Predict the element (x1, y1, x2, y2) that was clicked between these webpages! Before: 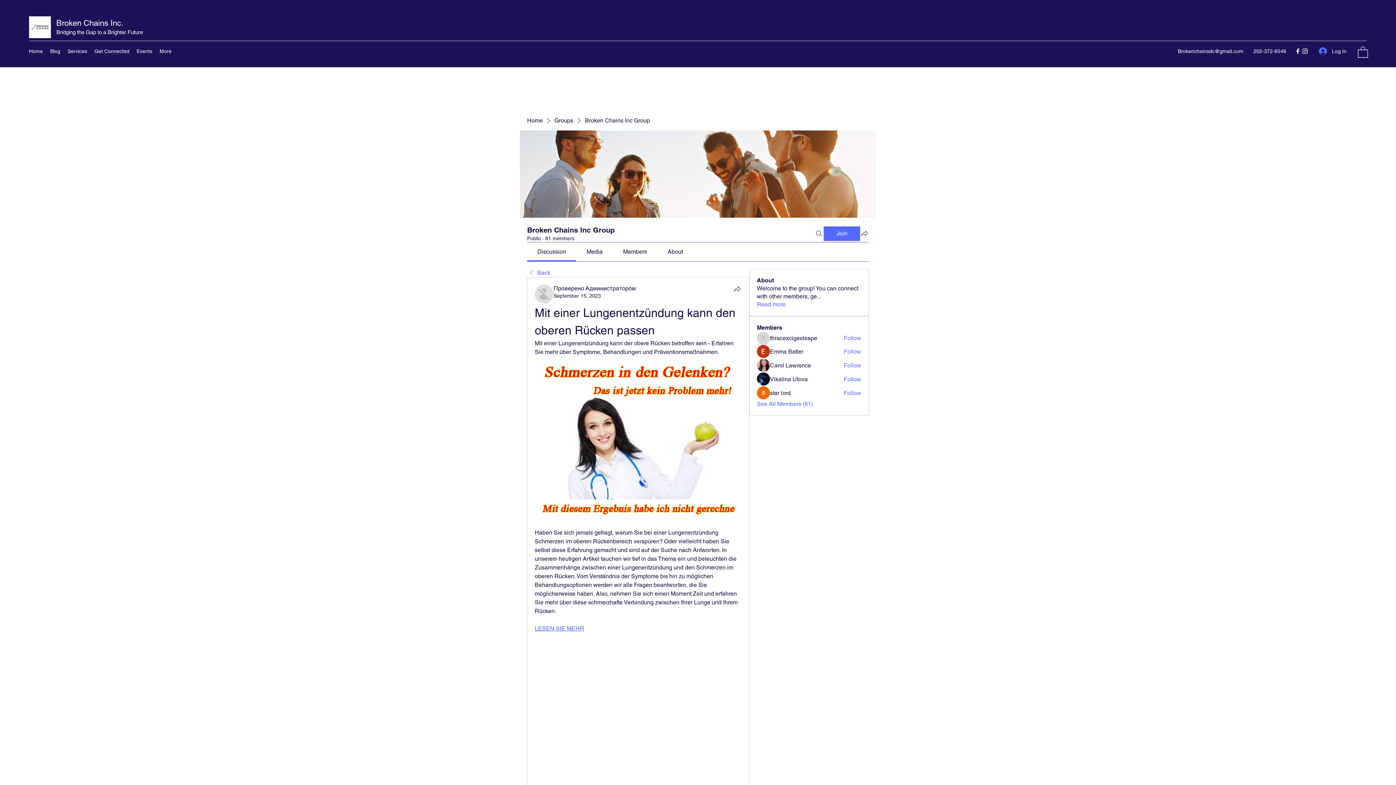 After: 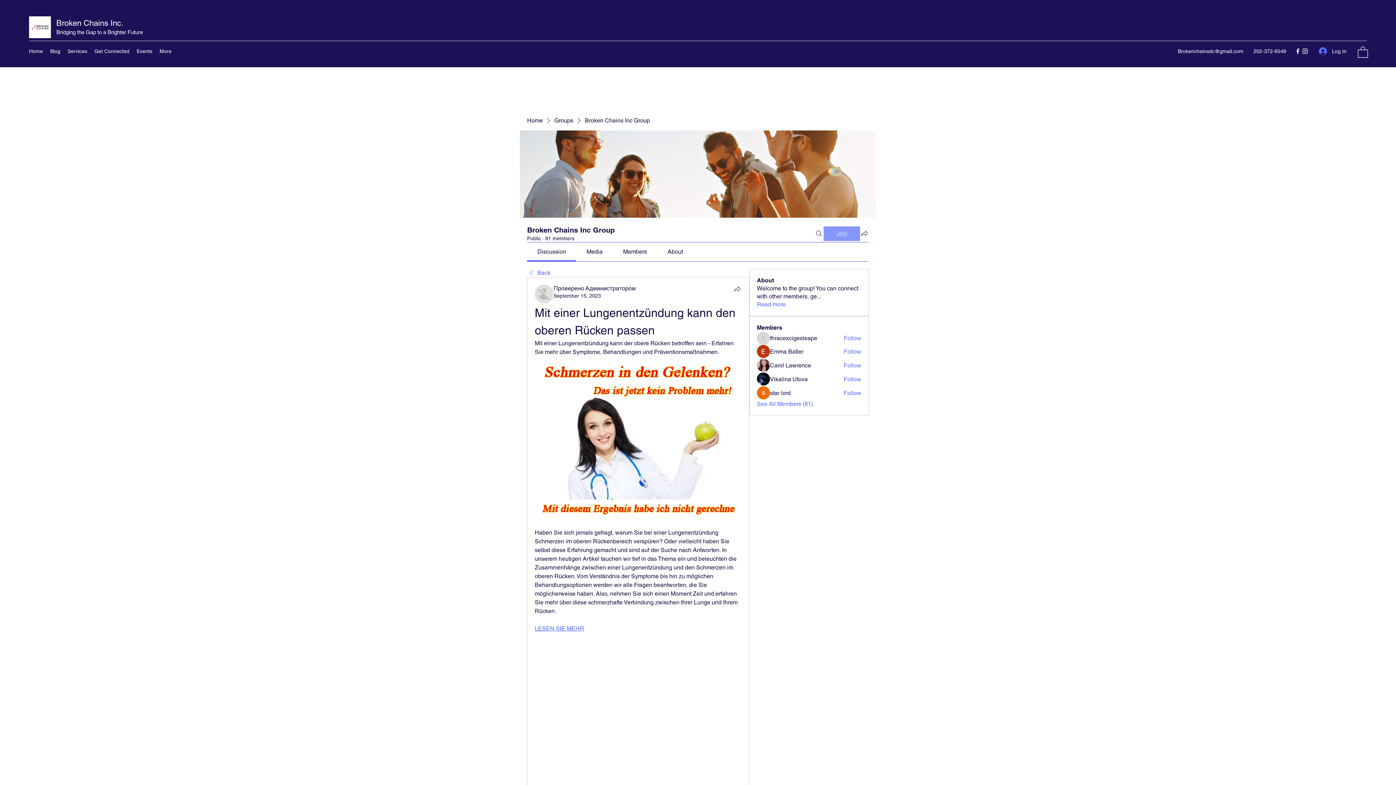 Action: label: Join bbox: (824, 226, 860, 241)